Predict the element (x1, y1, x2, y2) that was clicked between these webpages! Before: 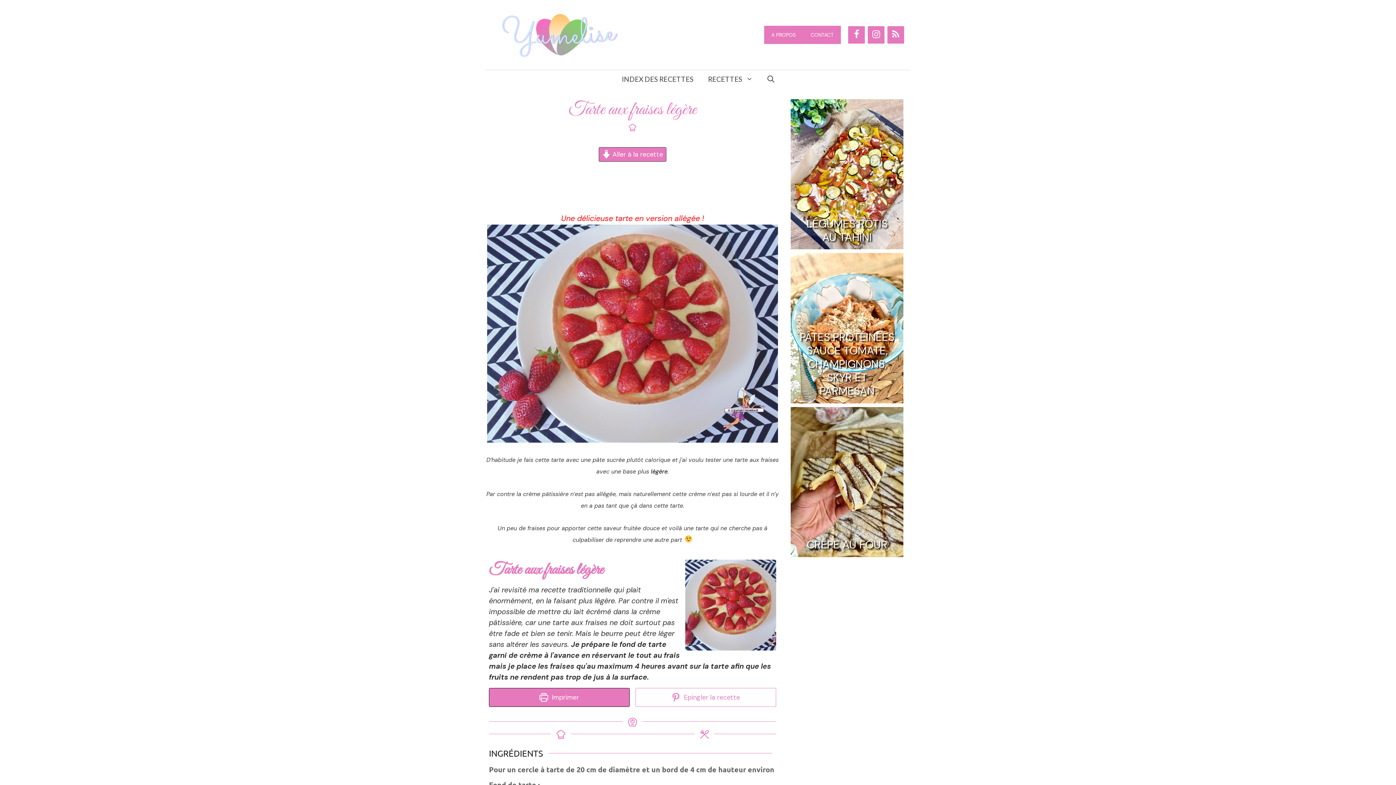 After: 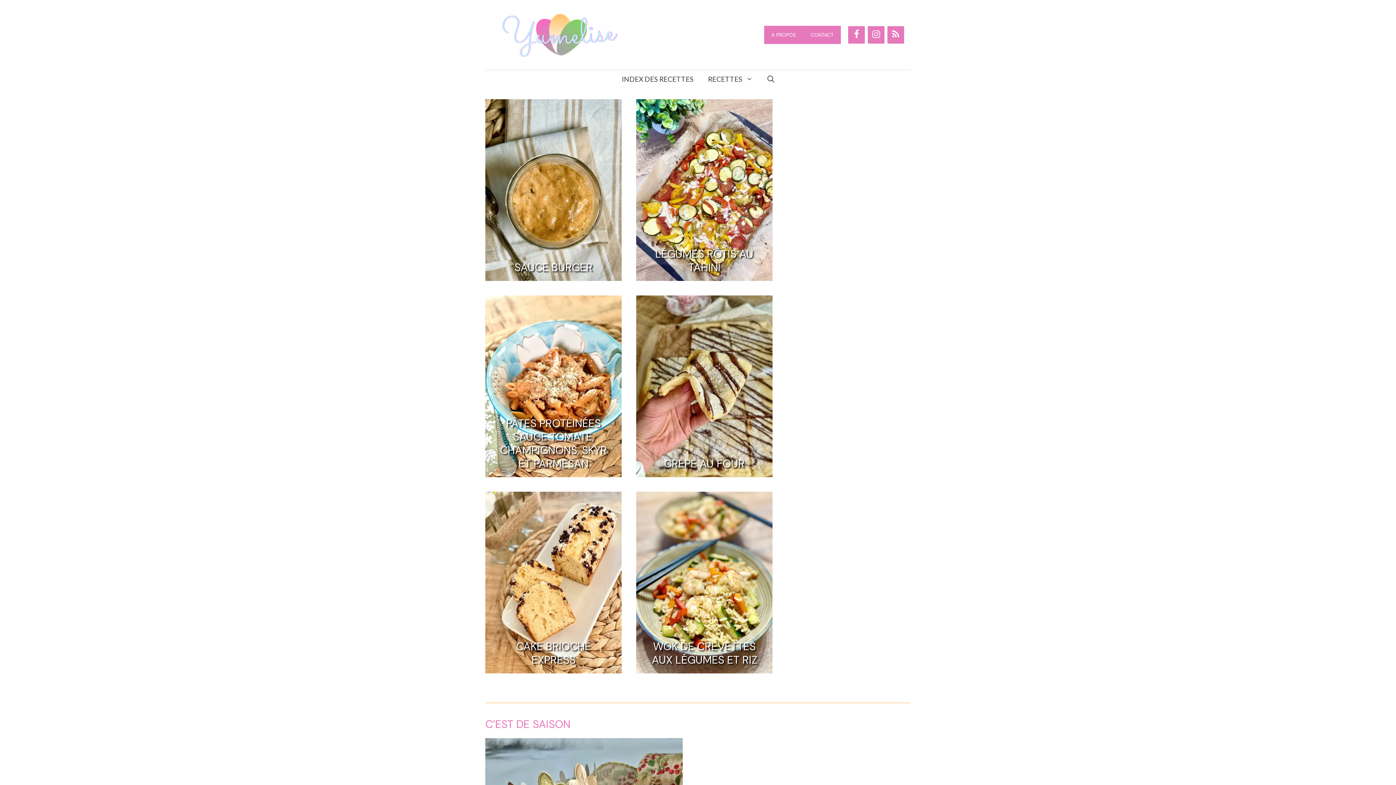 Action: bbox: (489, 29, 623, 38)